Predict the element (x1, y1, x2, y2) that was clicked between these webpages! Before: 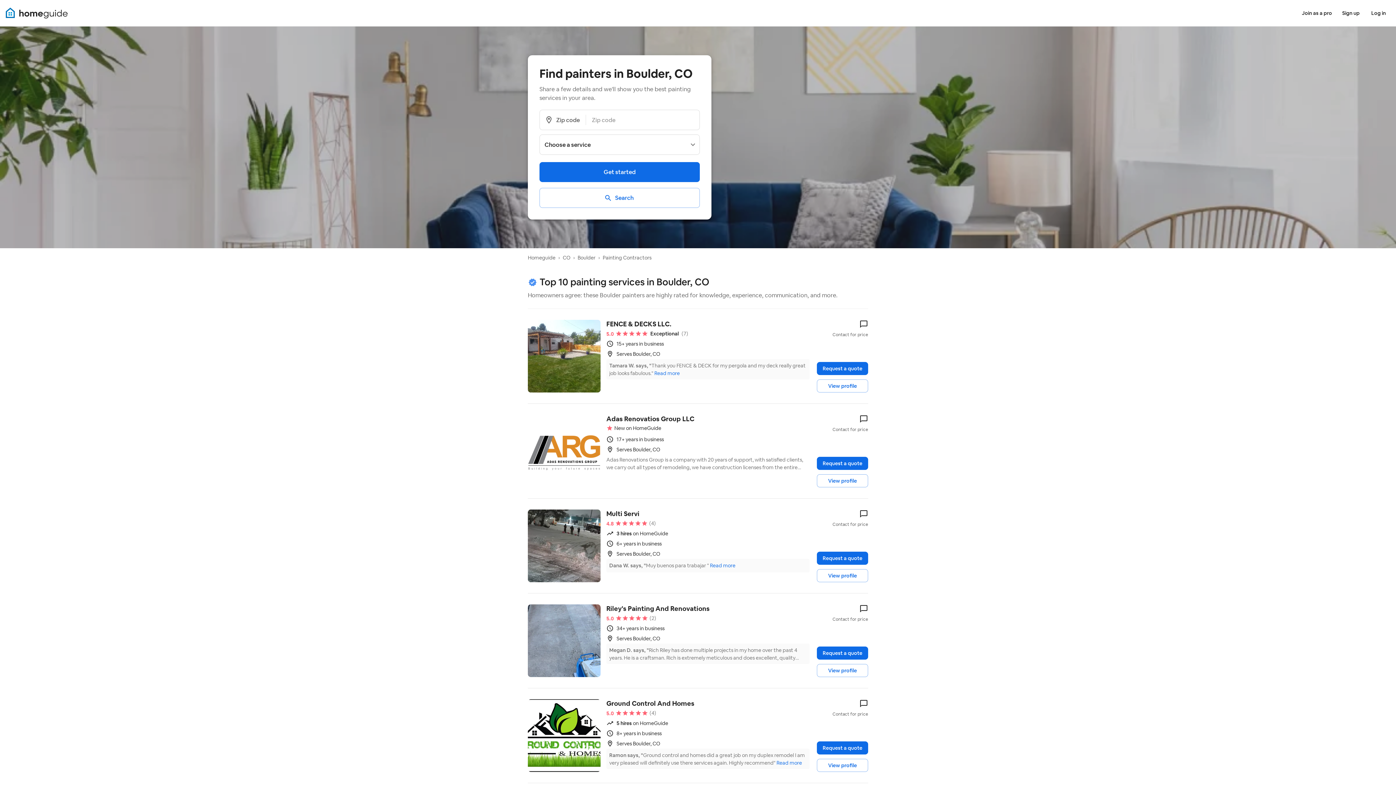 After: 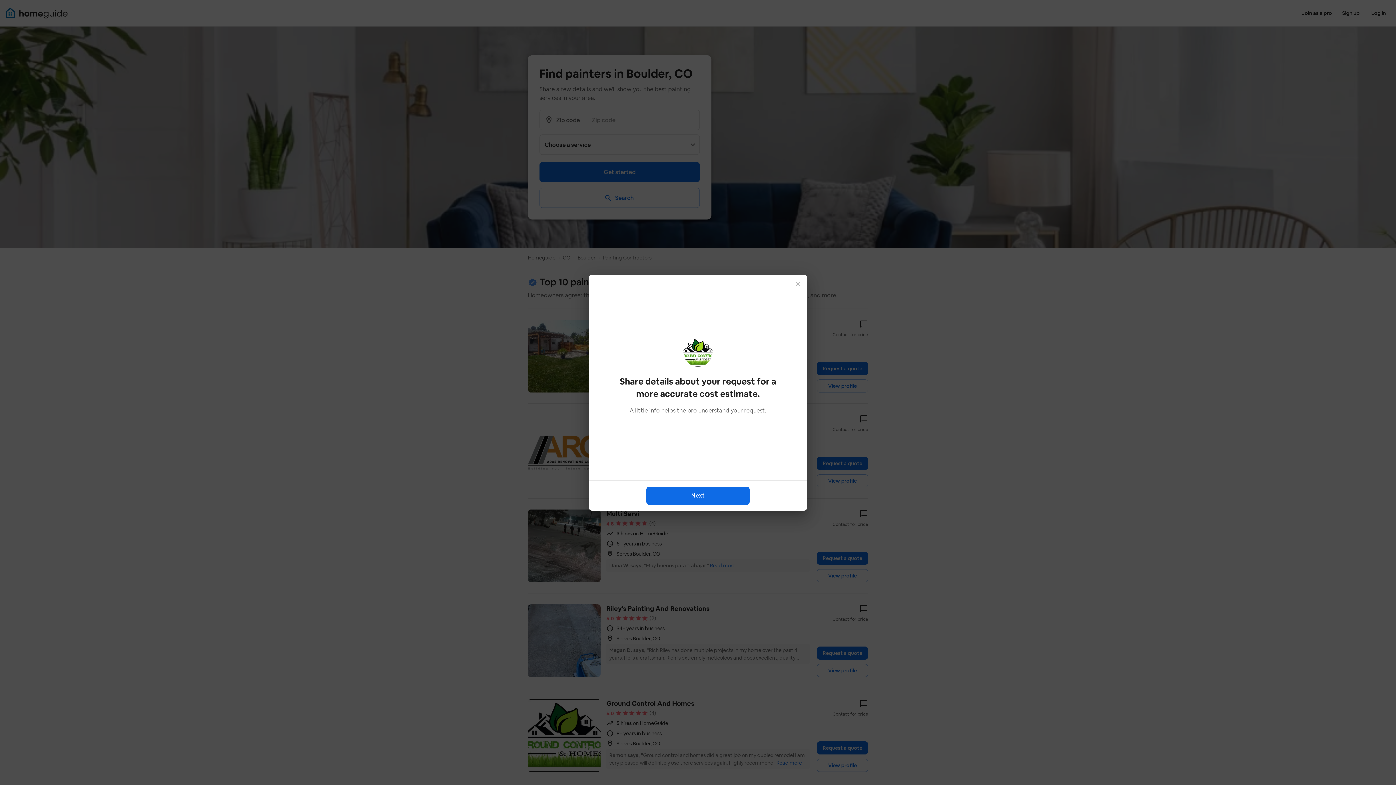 Action: bbox: (817, 741, 868, 754) label: Request a quote